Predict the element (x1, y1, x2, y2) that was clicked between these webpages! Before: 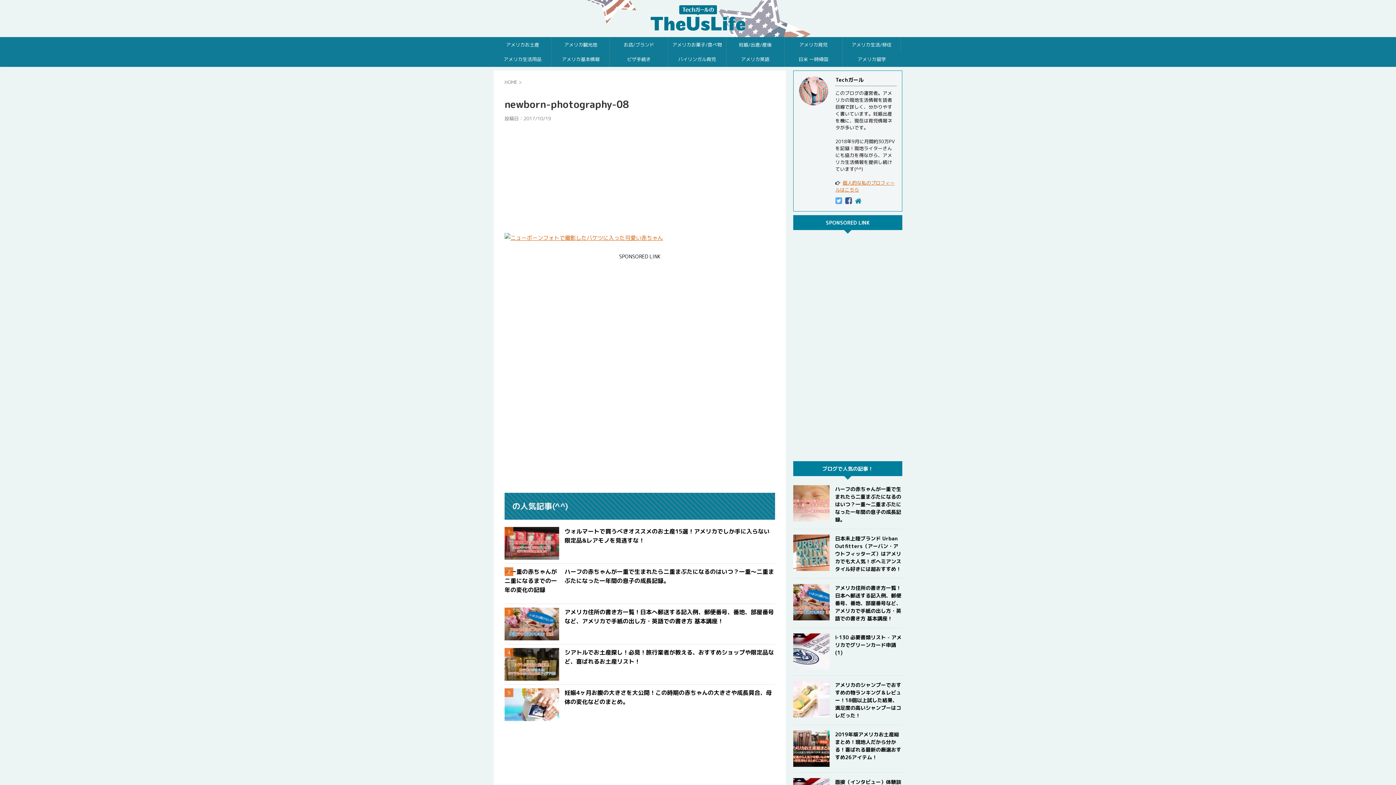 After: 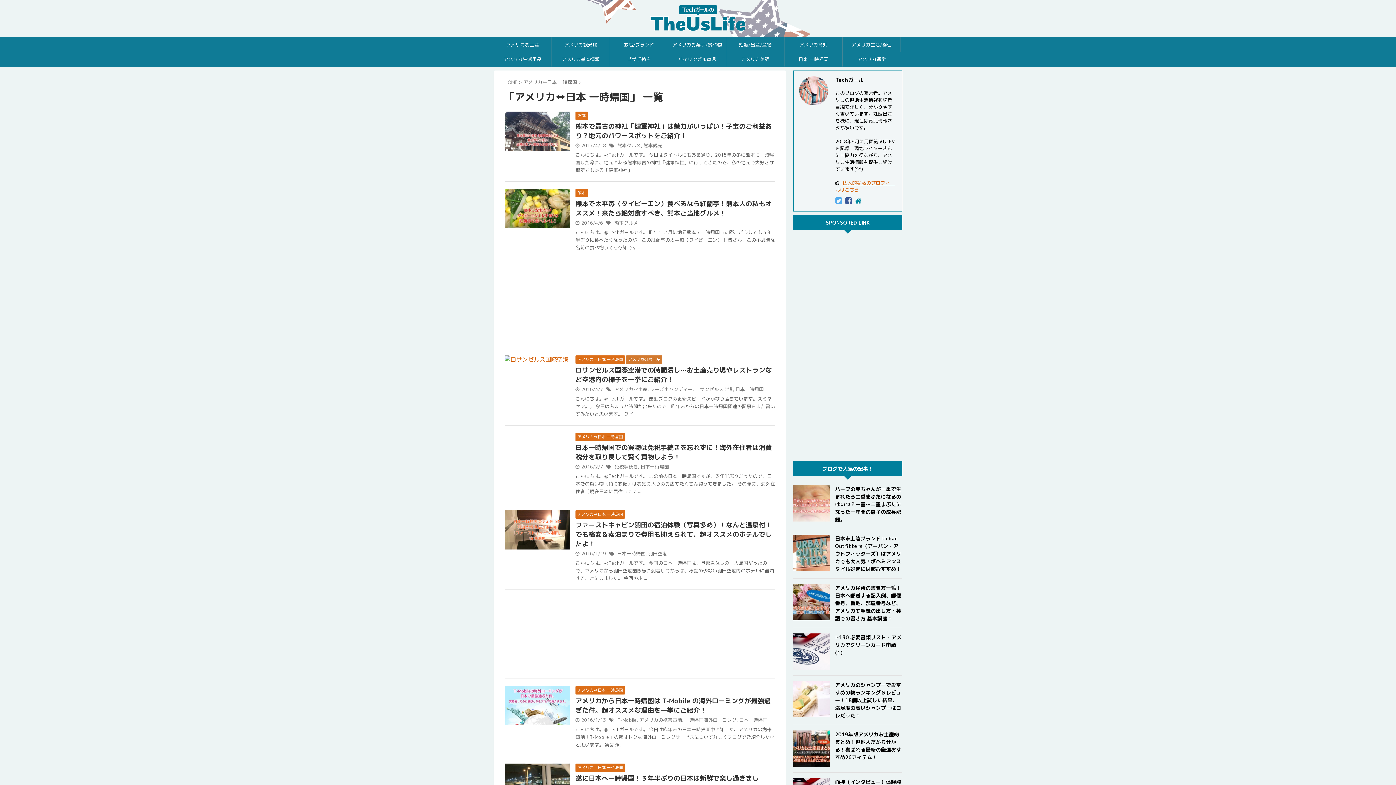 Action: bbox: (784, 52, 842, 66) label: 日米 一時帰国